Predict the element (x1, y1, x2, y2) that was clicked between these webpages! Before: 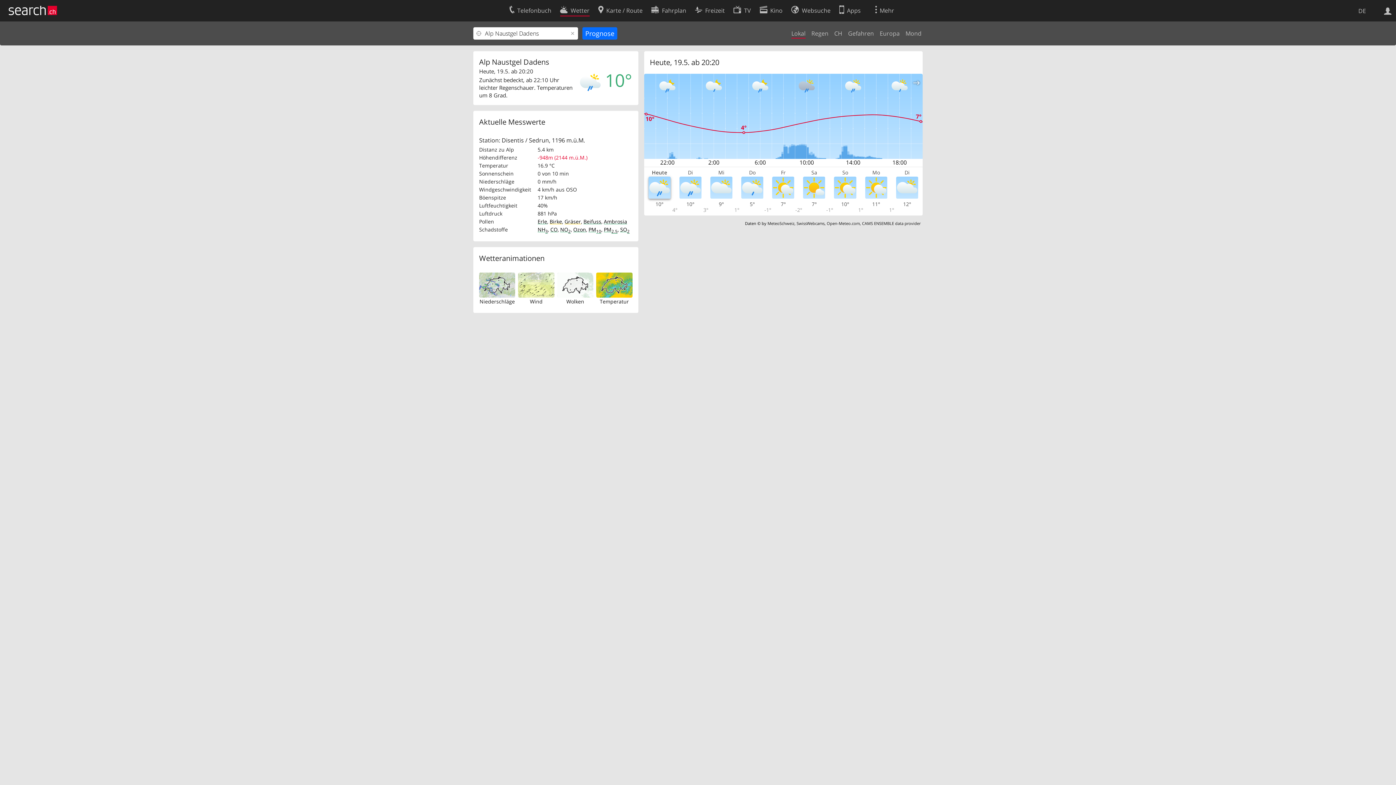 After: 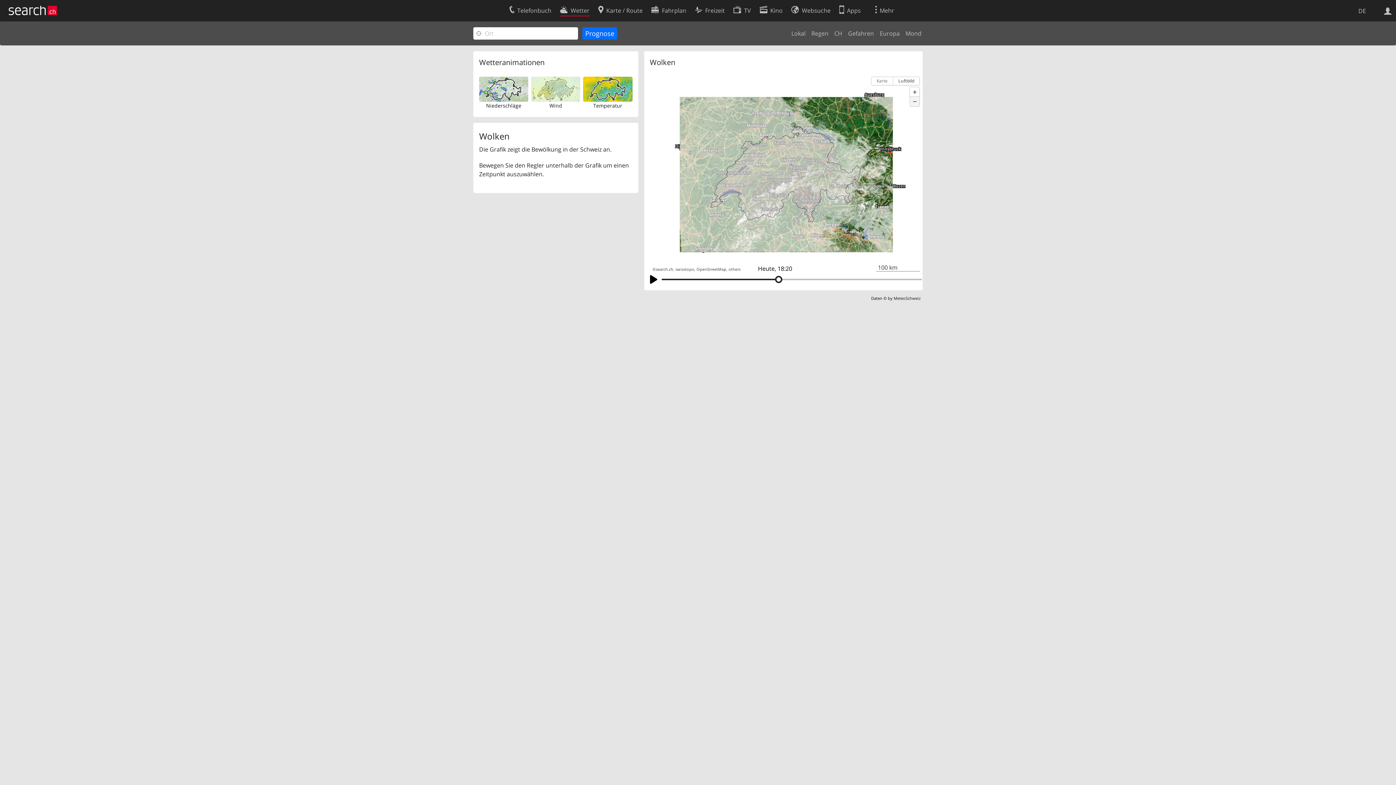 Action: bbox: (557, 297, 593, 305) label: Wolken